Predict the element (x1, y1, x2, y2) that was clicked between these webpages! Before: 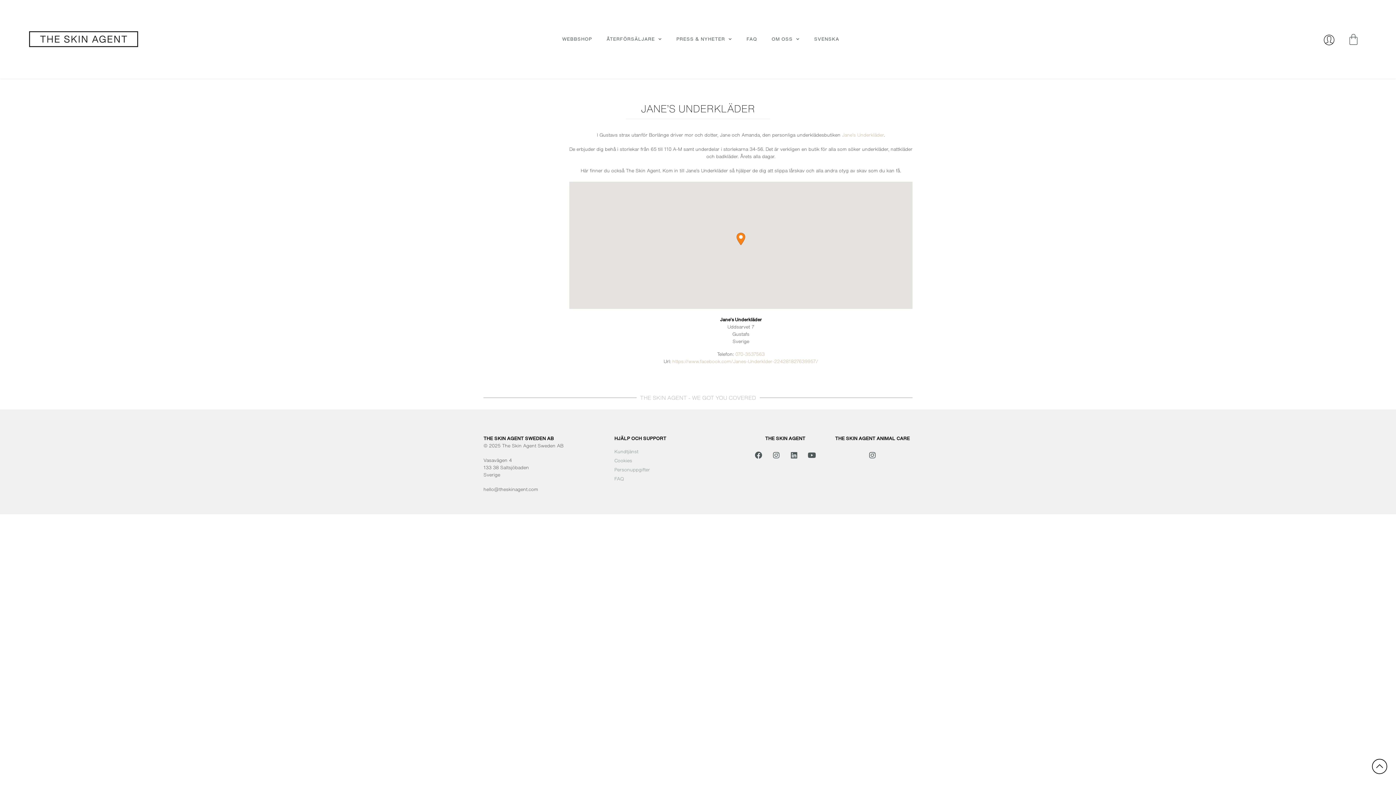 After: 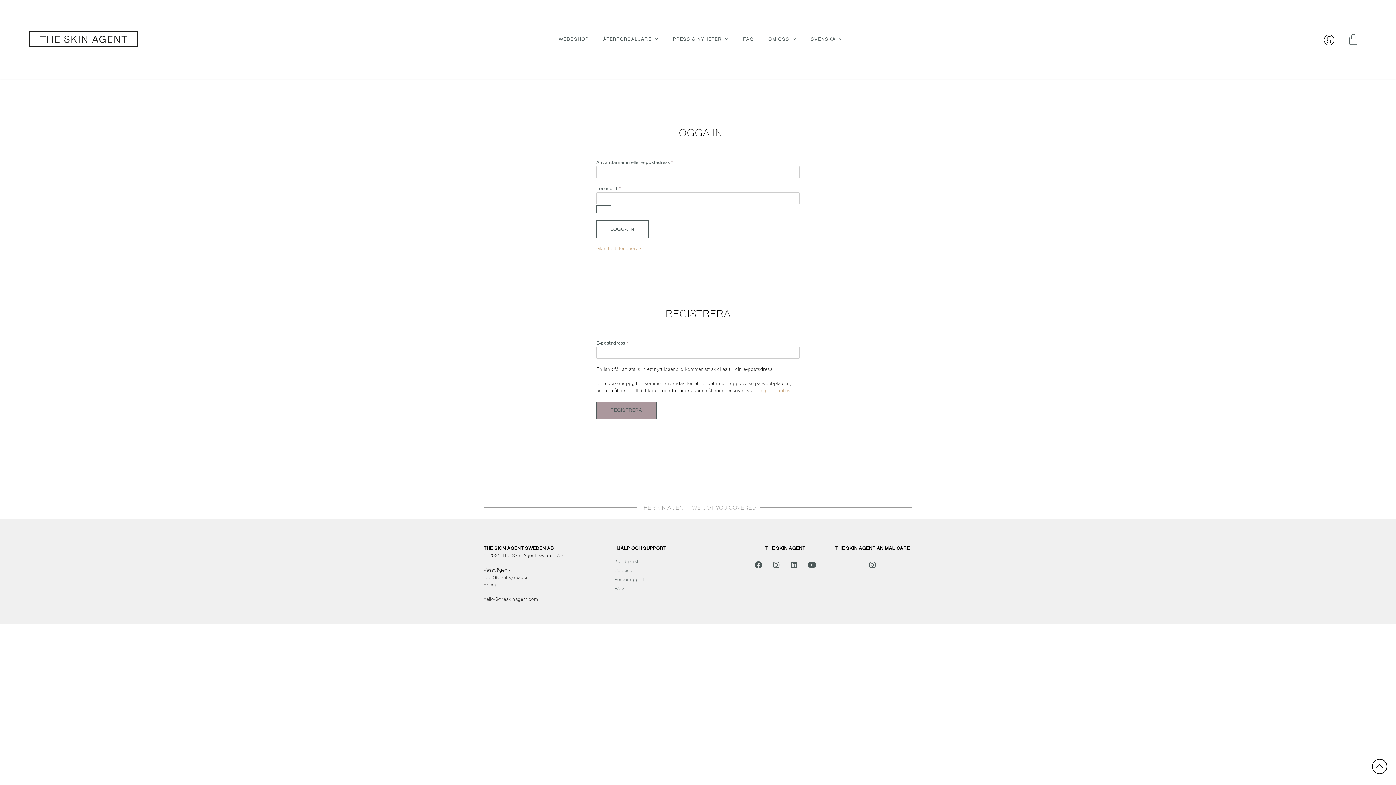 Action: bbox: (1322, 33, 1335, 46)